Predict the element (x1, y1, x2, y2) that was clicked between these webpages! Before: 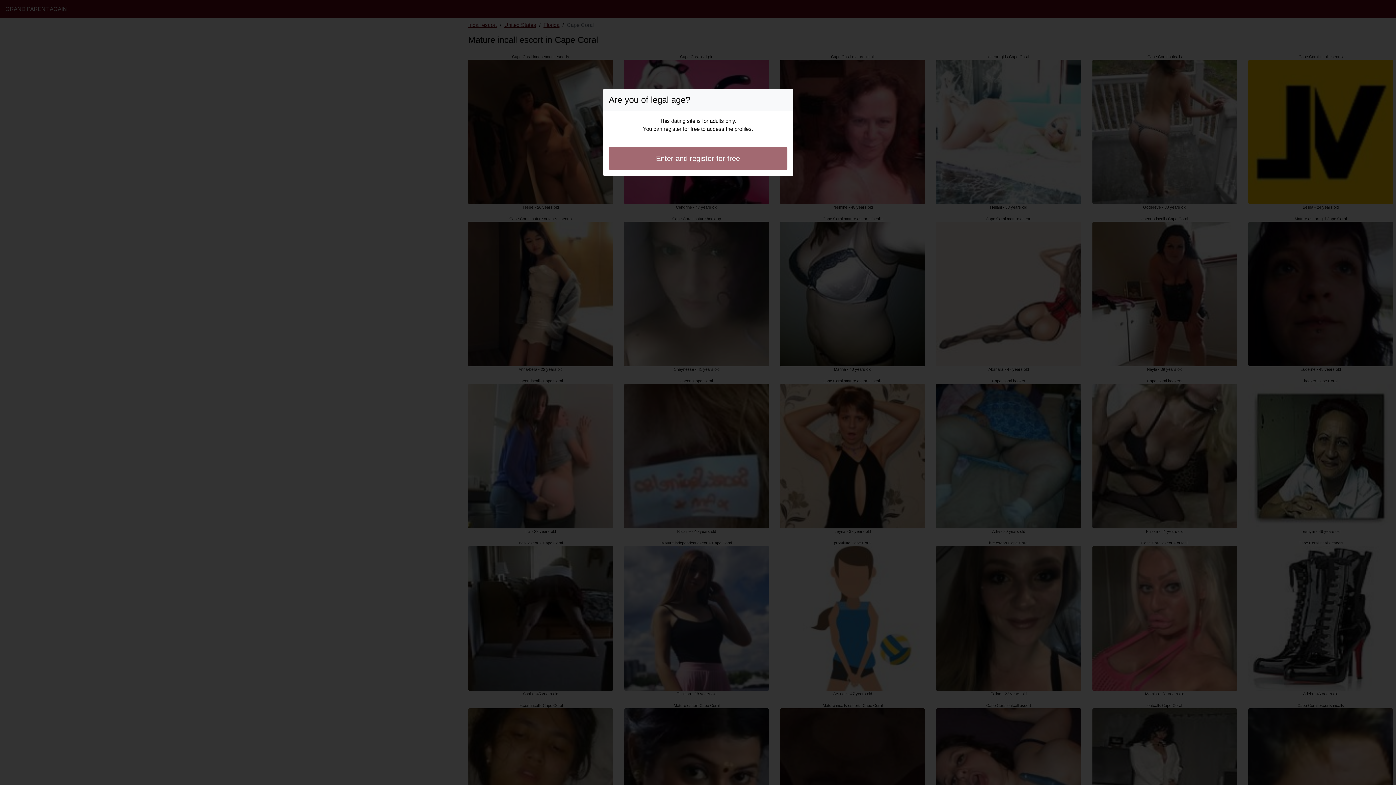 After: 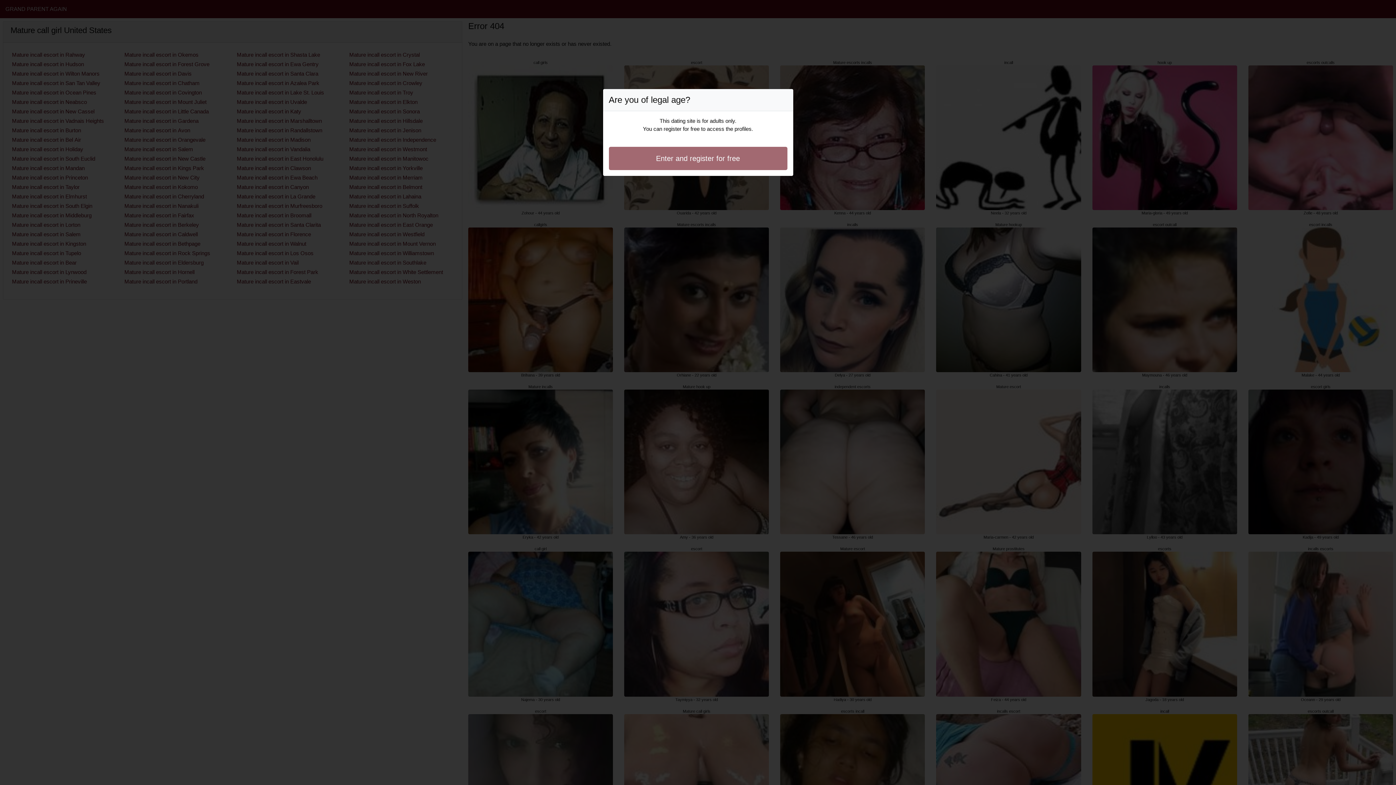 Action: label: Enter and register for free bbox: (608, 146, 787, 170)